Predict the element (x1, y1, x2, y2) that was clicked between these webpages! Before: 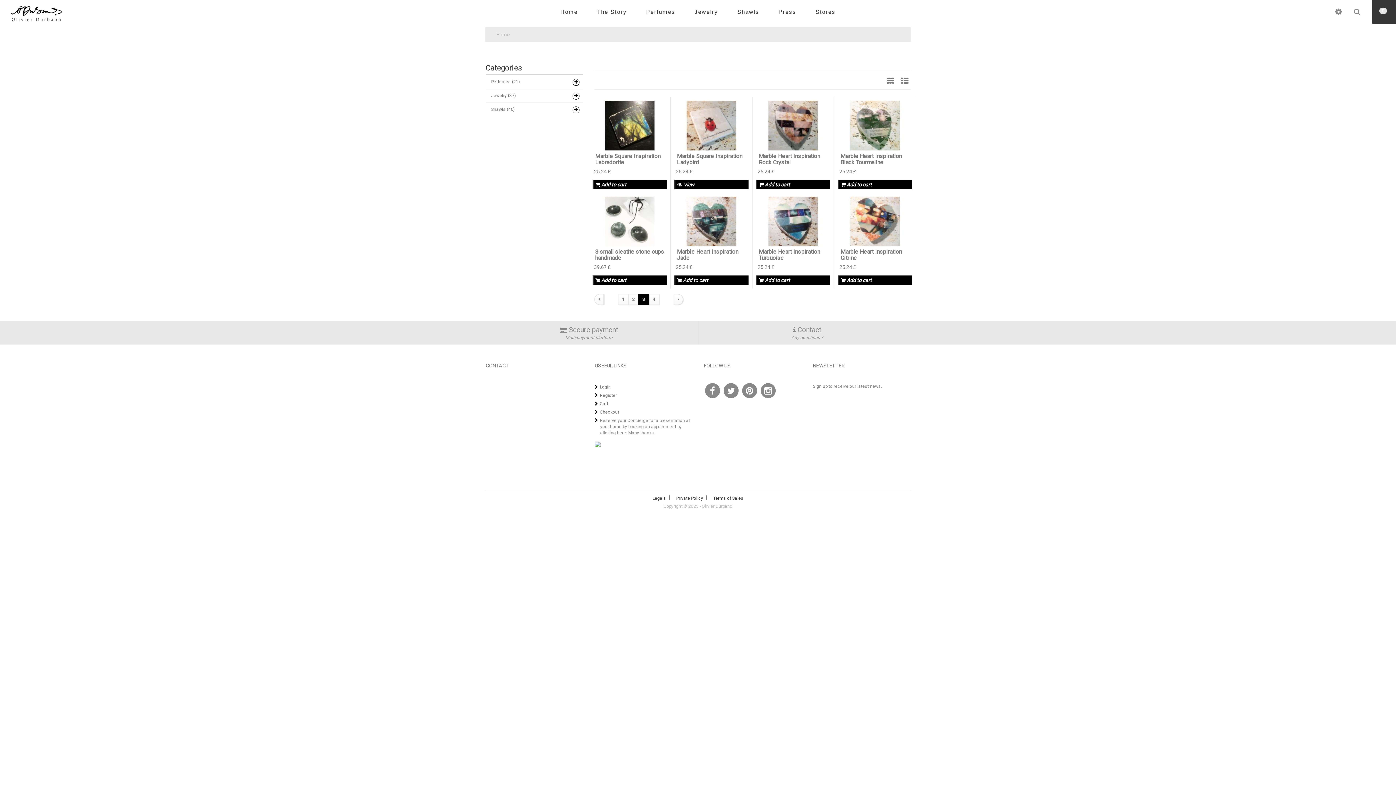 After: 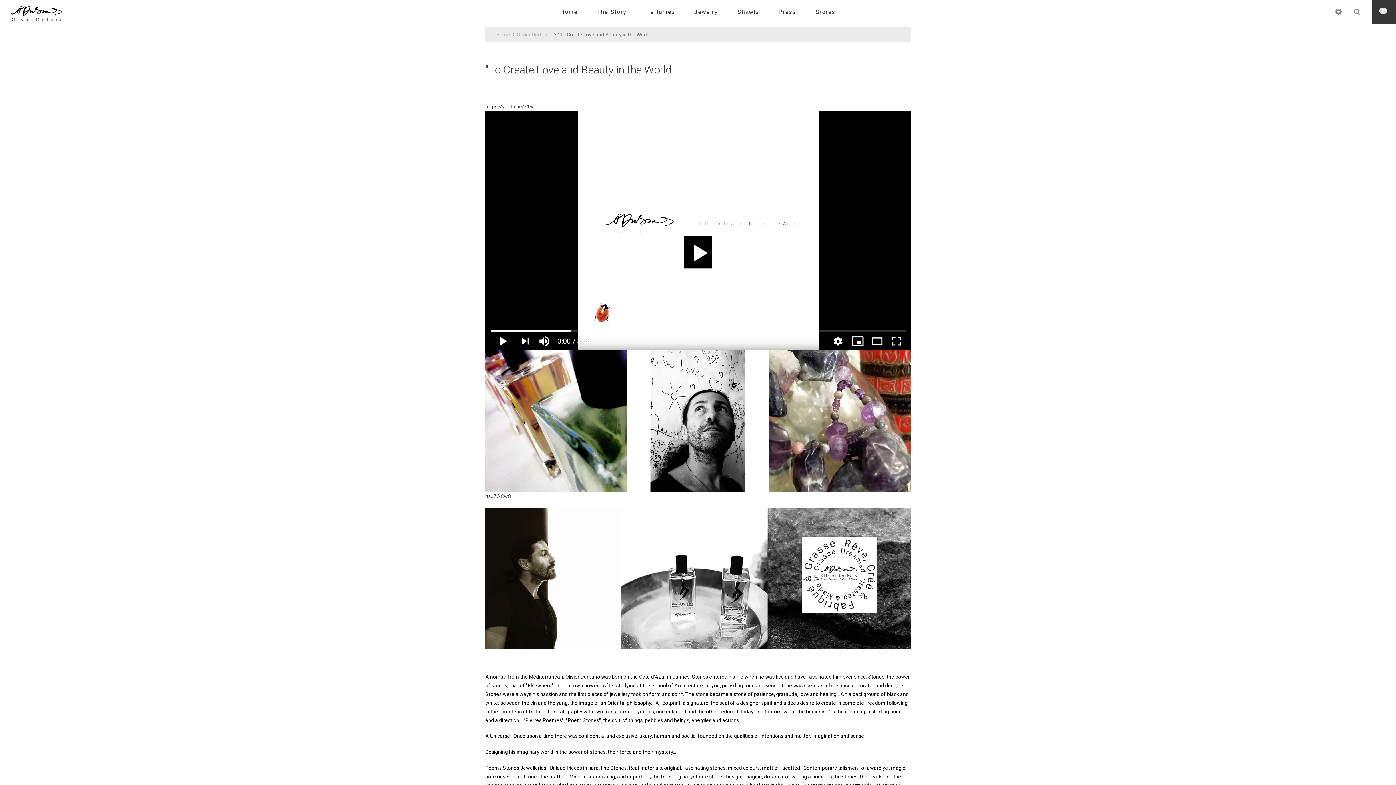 Action: label: The Story bbox: (590, 0, 634, 23)